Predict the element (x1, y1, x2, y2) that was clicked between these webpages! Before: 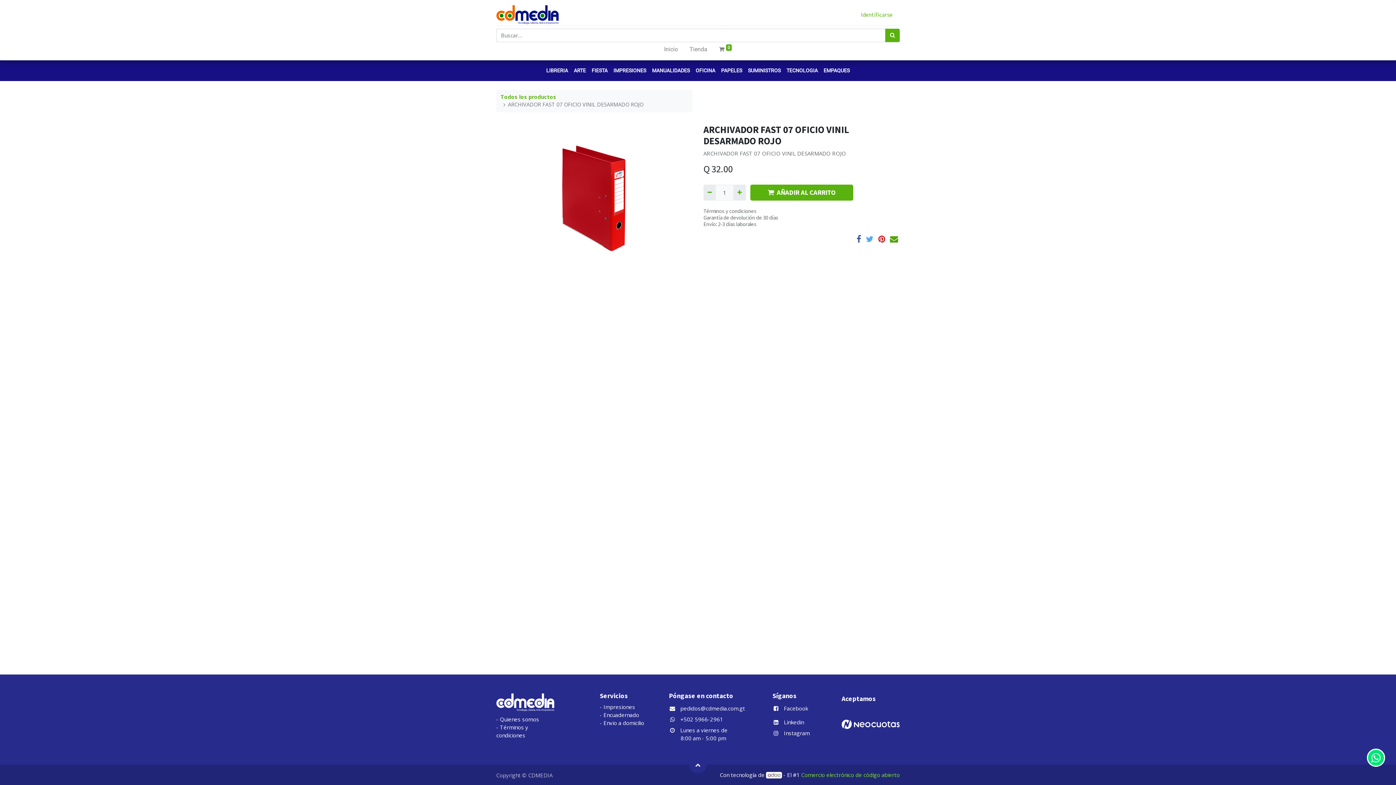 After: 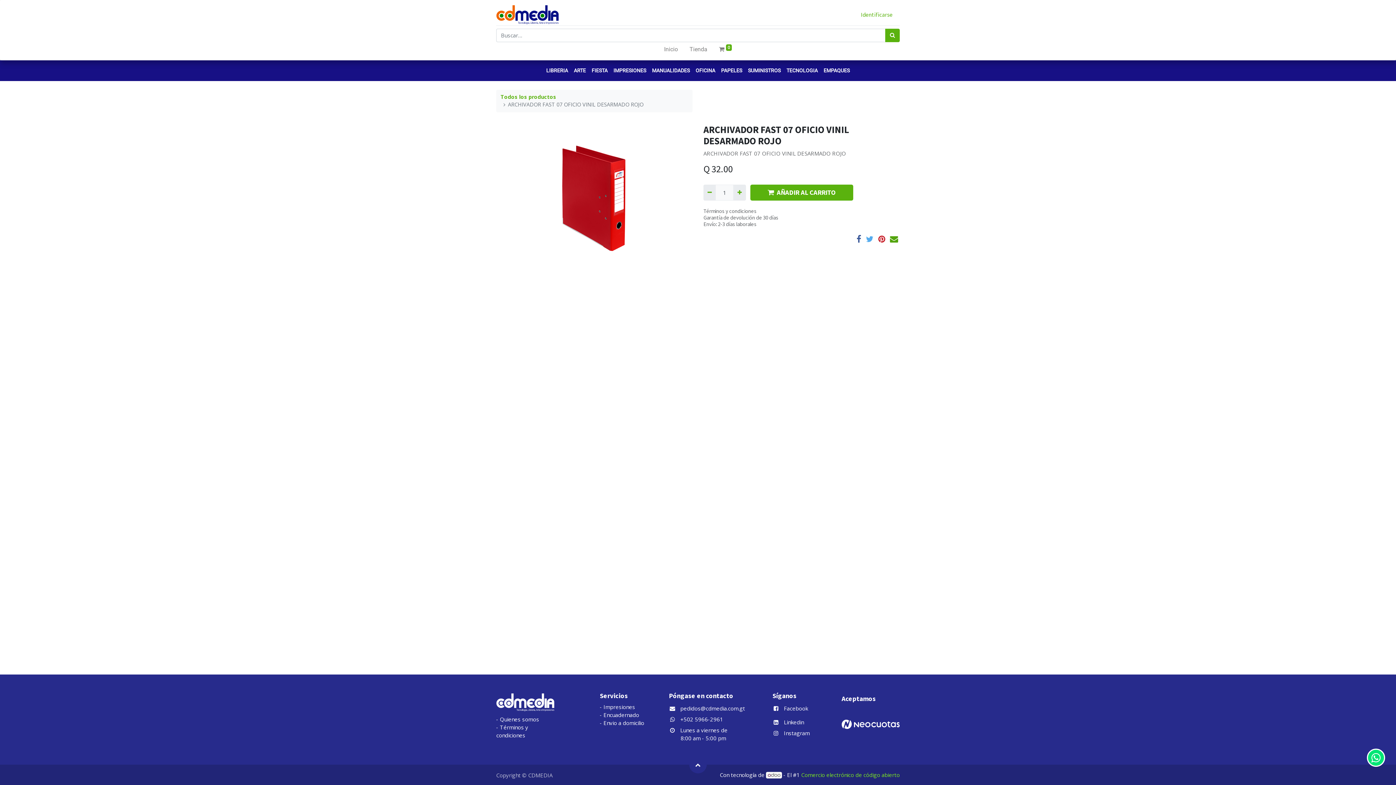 Action: bbox: (784, 718, 804, 726) label: Linkedin